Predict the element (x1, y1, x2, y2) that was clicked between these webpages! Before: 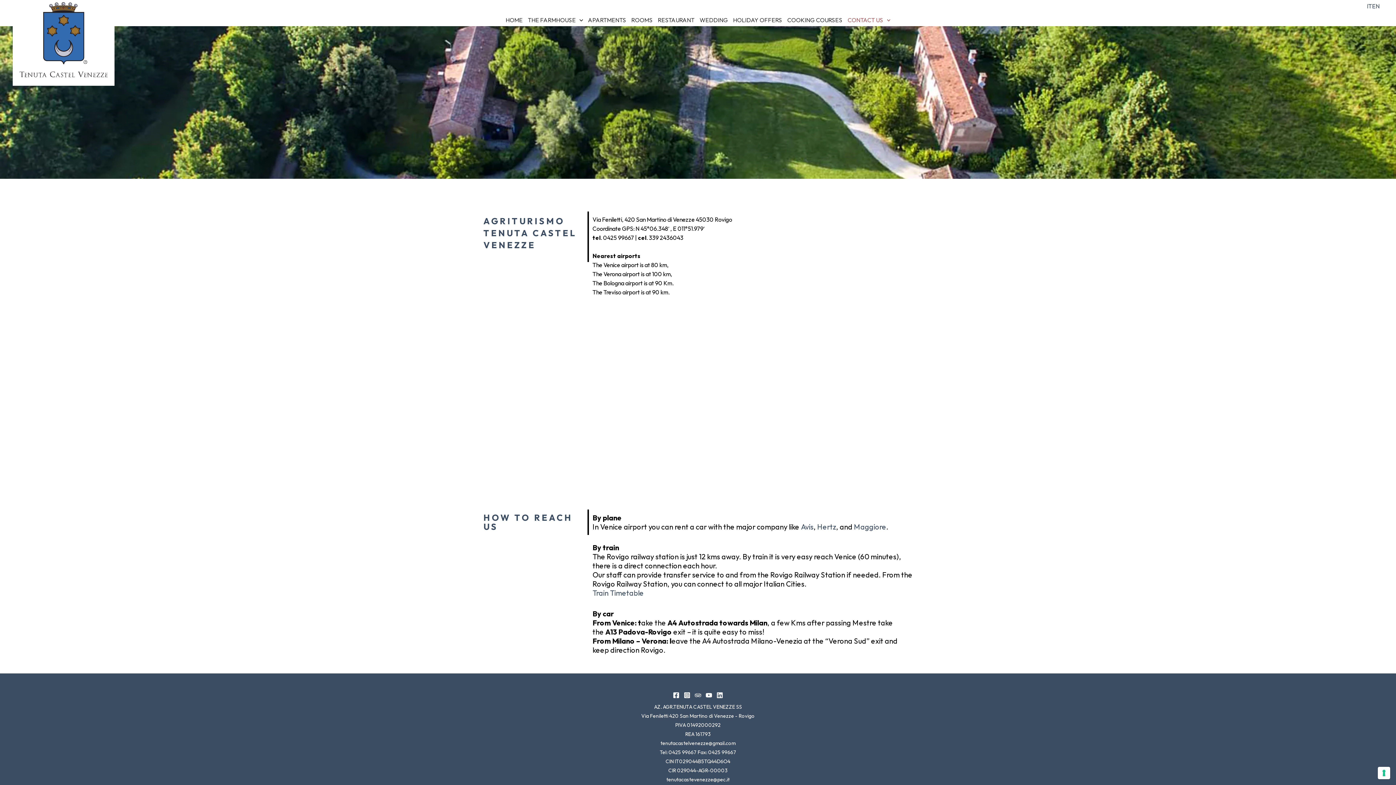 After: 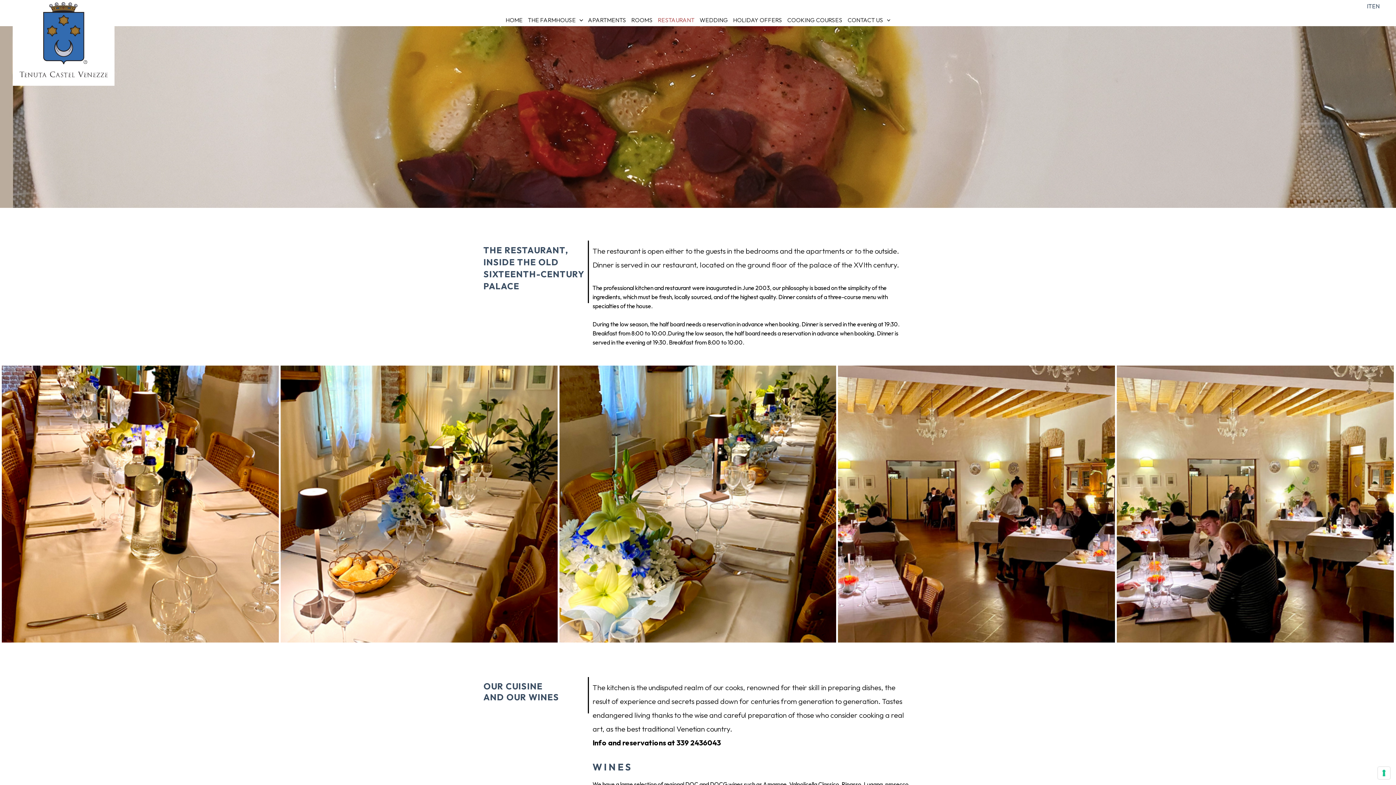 Action: label: RESTAURANT bbox: (655, 12, 697, 27)